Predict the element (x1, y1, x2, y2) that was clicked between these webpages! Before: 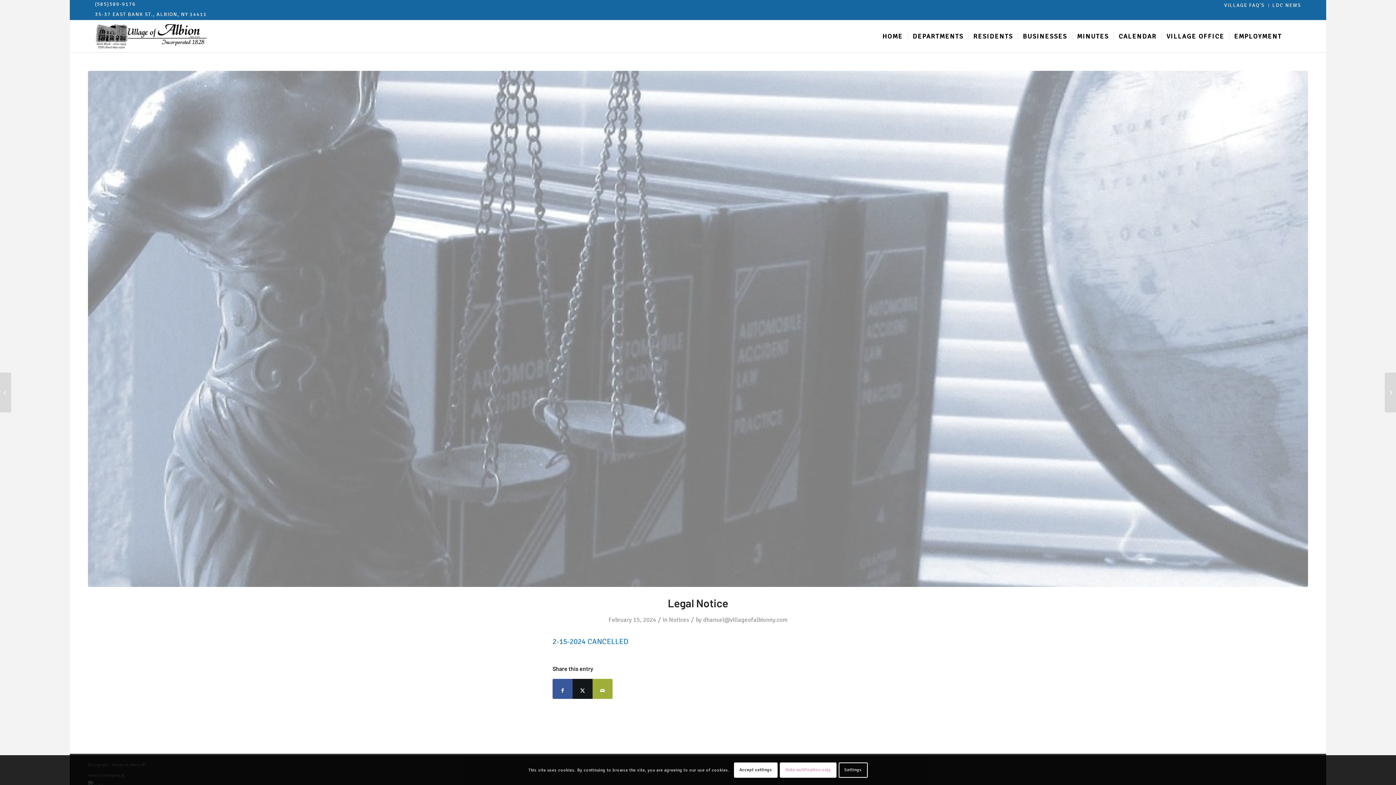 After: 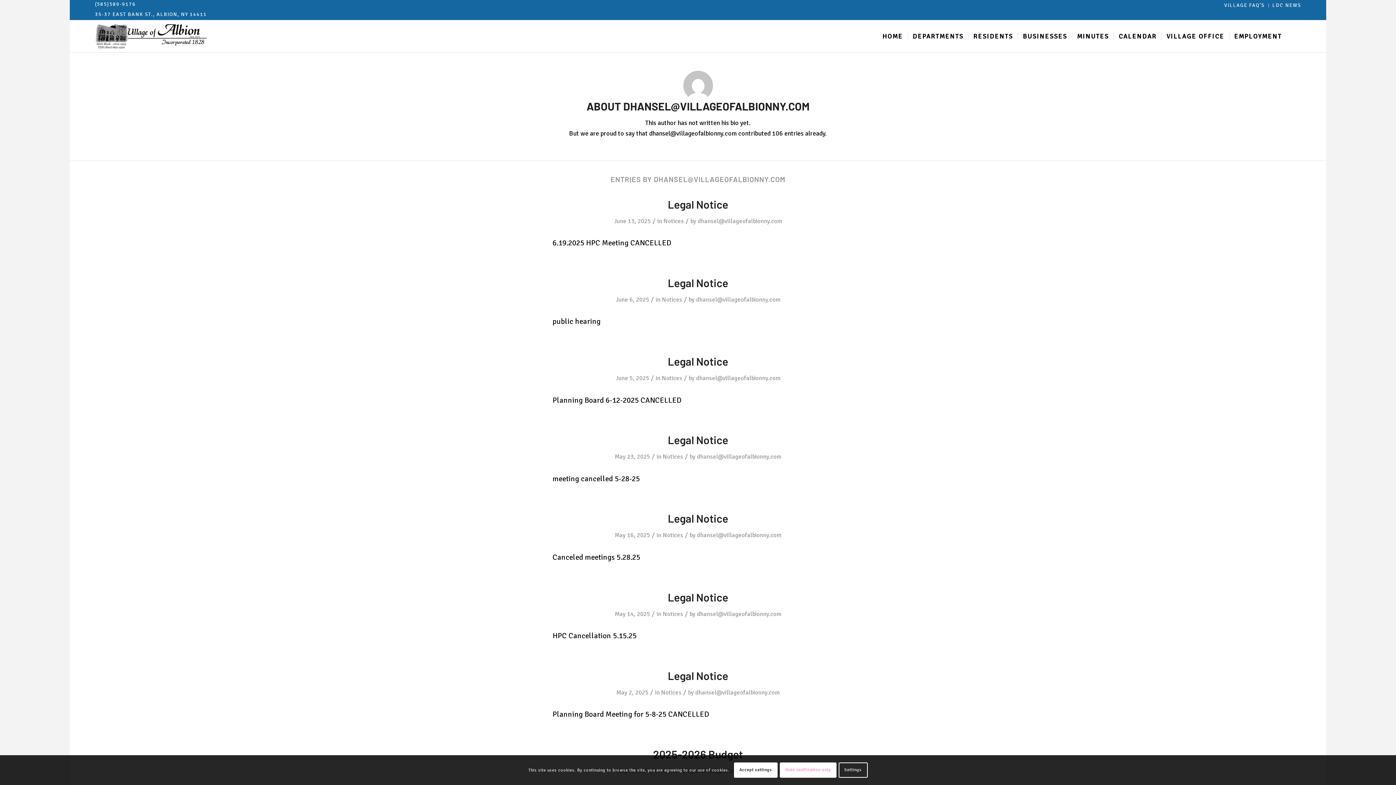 Action: bbox: (703, 616, 787, 623) label: dhansel@villageofalbionny.com